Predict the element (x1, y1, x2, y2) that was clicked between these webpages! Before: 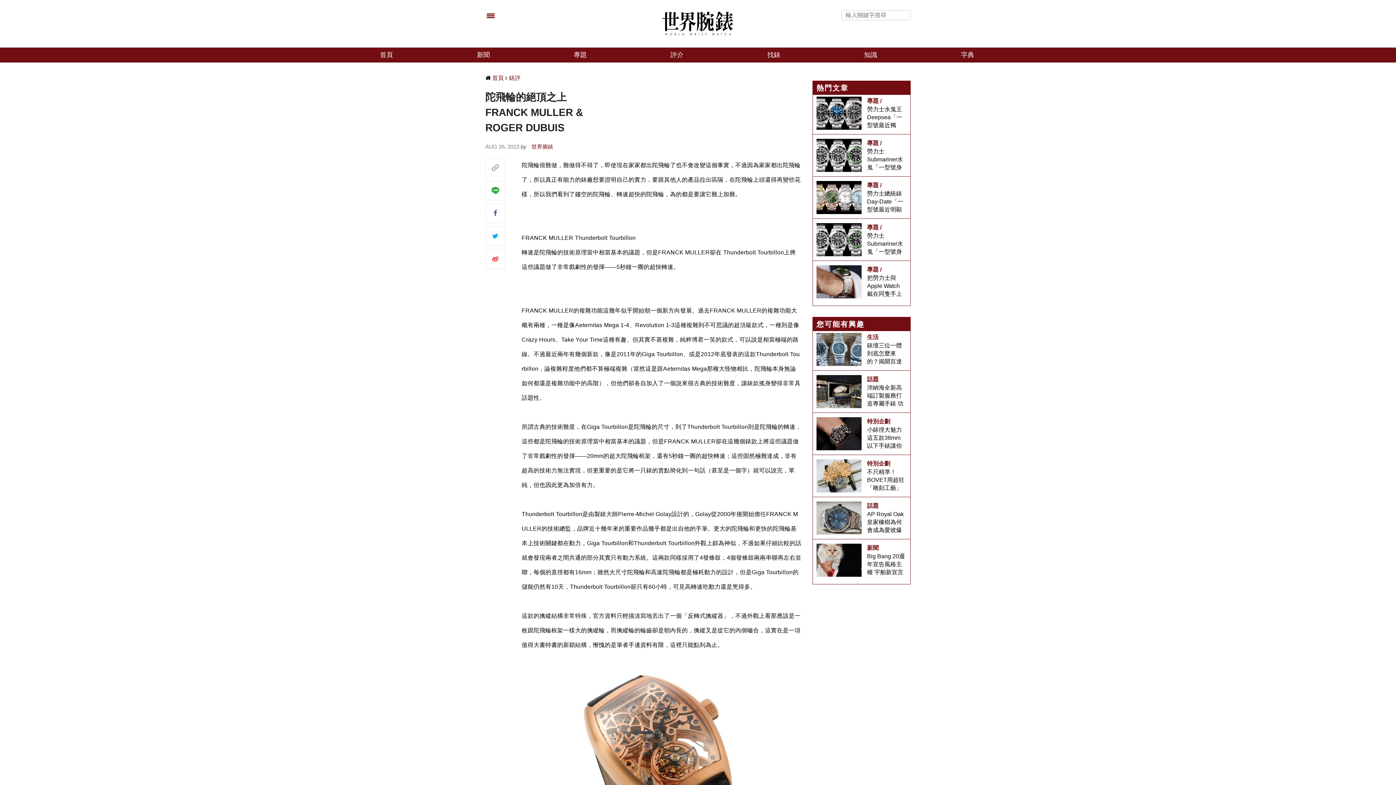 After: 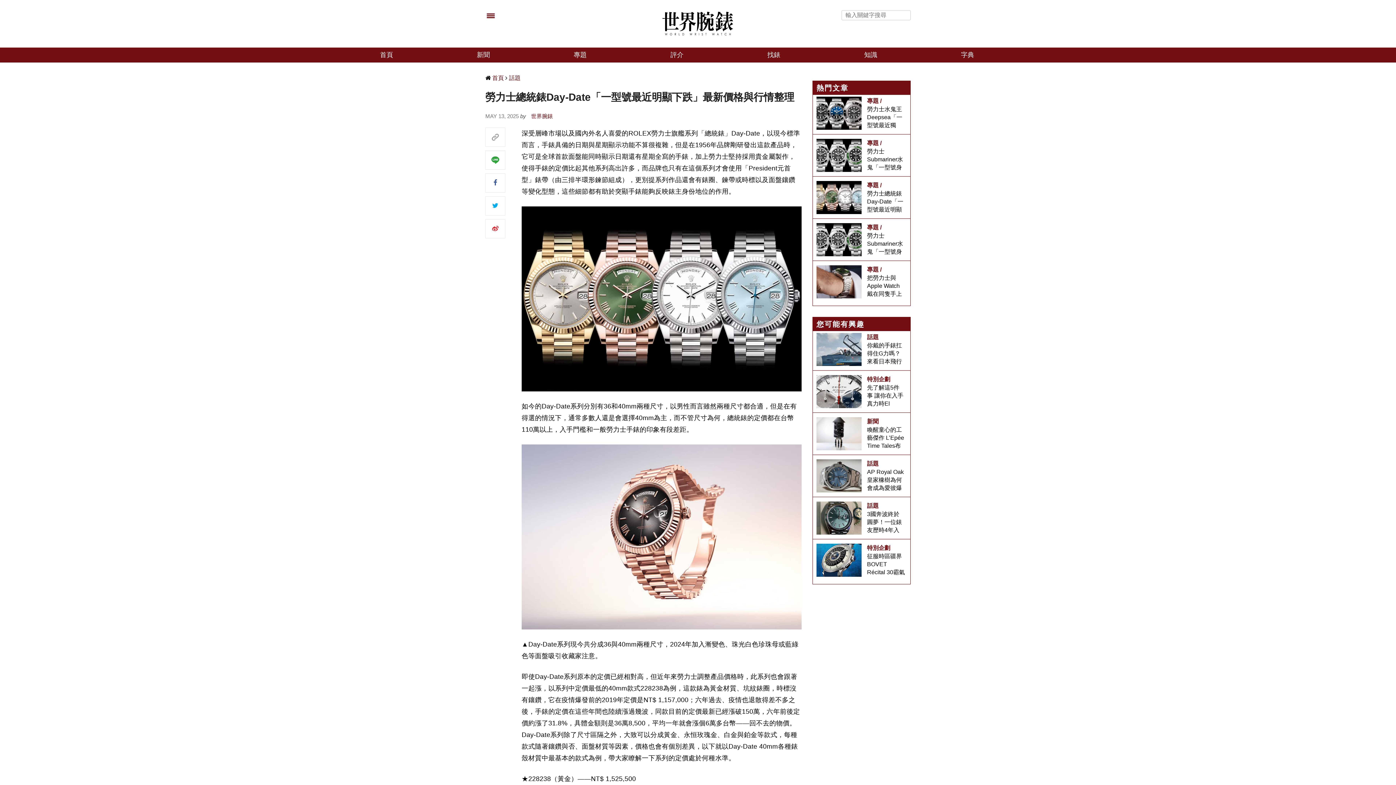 Action: bbox: (867, 190, 903, 228) label: 勞力士總統錶Day-Date「一型號最近明顯下跌」最新價格與行情整理